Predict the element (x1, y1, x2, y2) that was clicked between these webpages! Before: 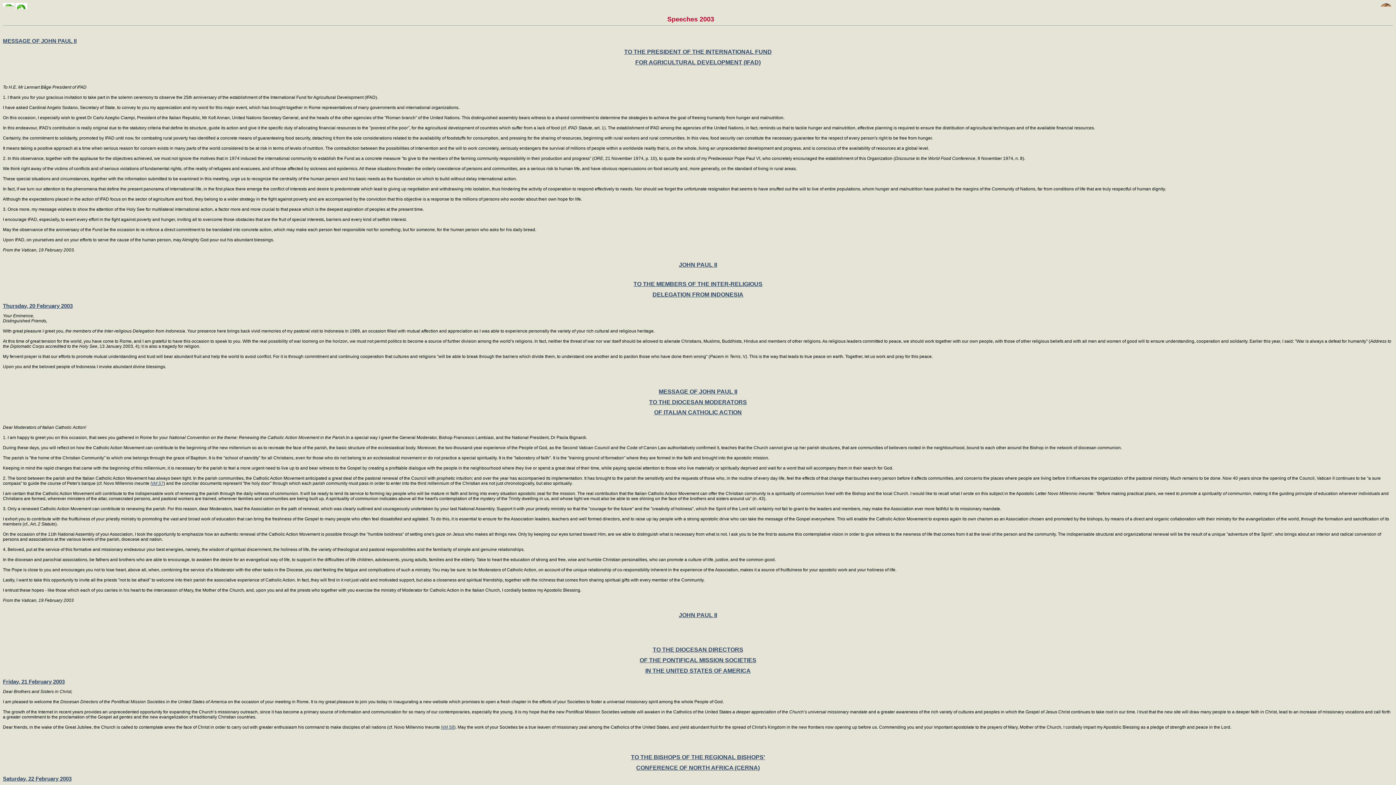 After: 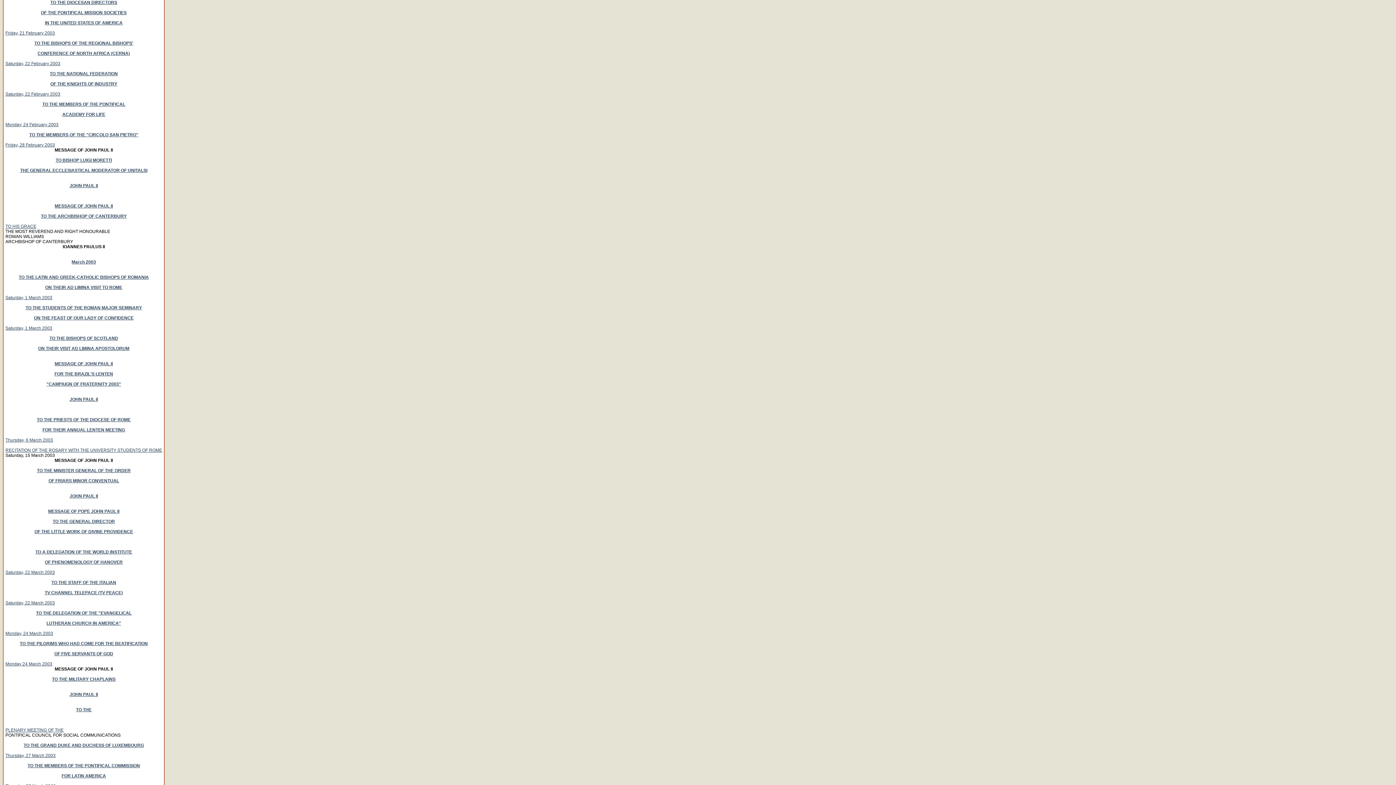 Action: bbox: (652, 646, 743, 653) label: TO THE DIOCESAN DIRECTORS